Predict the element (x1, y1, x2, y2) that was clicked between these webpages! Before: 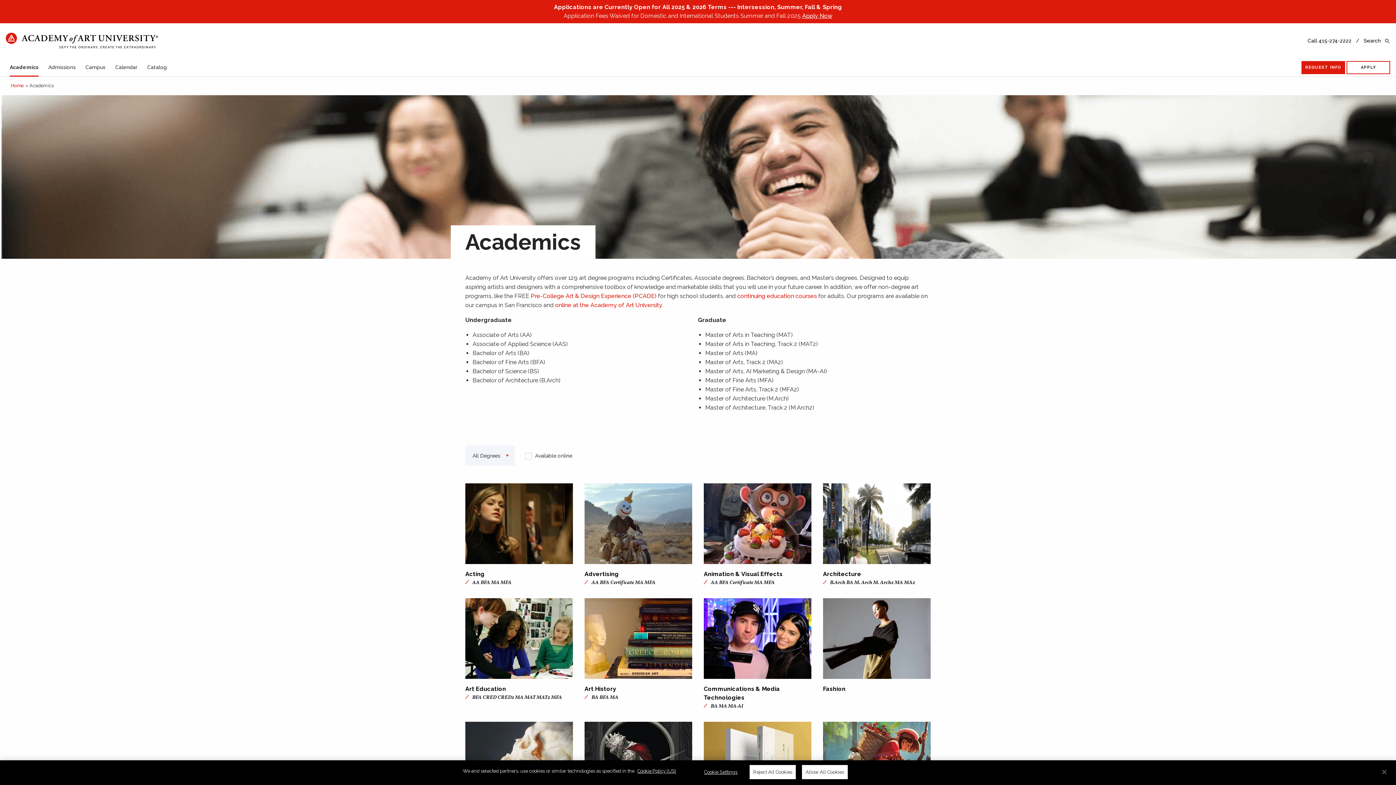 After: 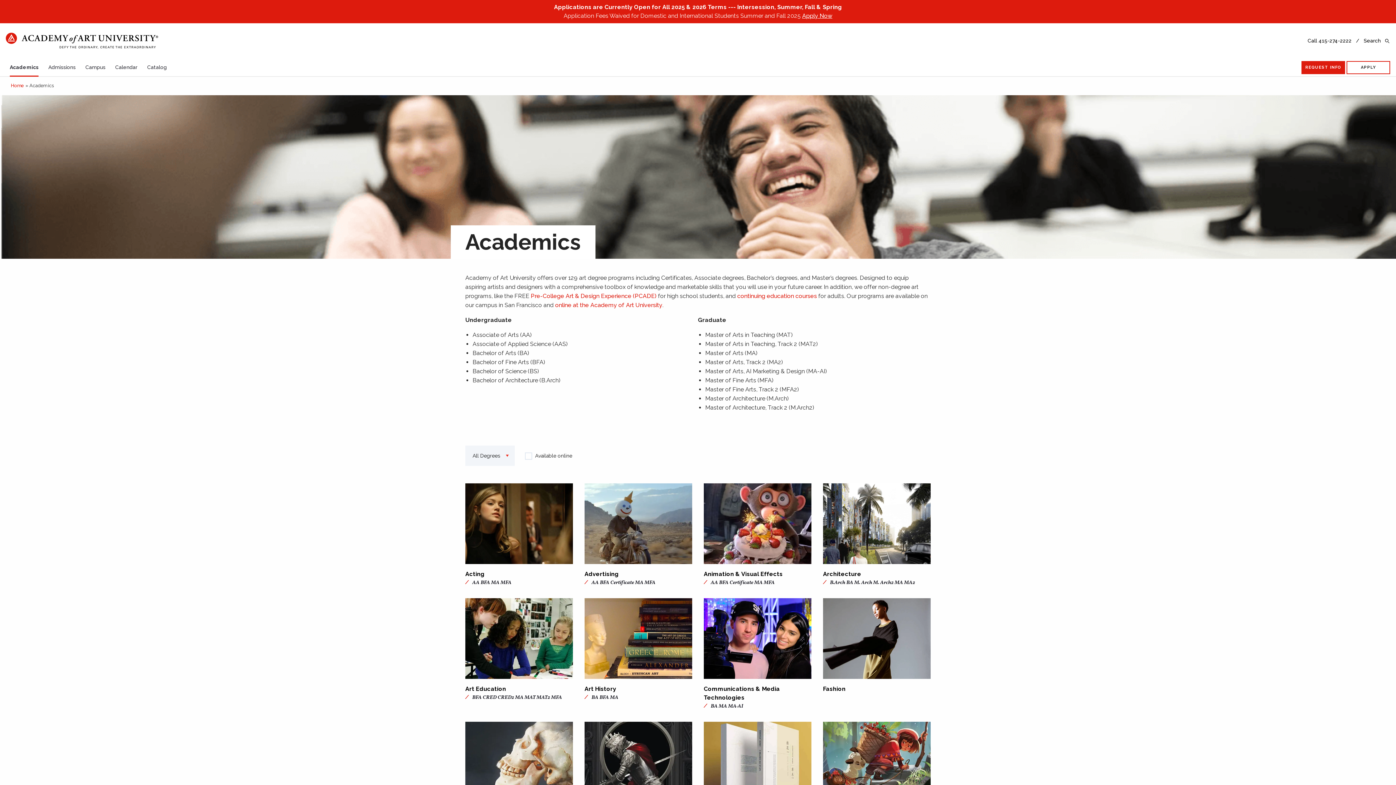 Action: label: Reject All Cookies bbox: (749, 765, 796, 779)